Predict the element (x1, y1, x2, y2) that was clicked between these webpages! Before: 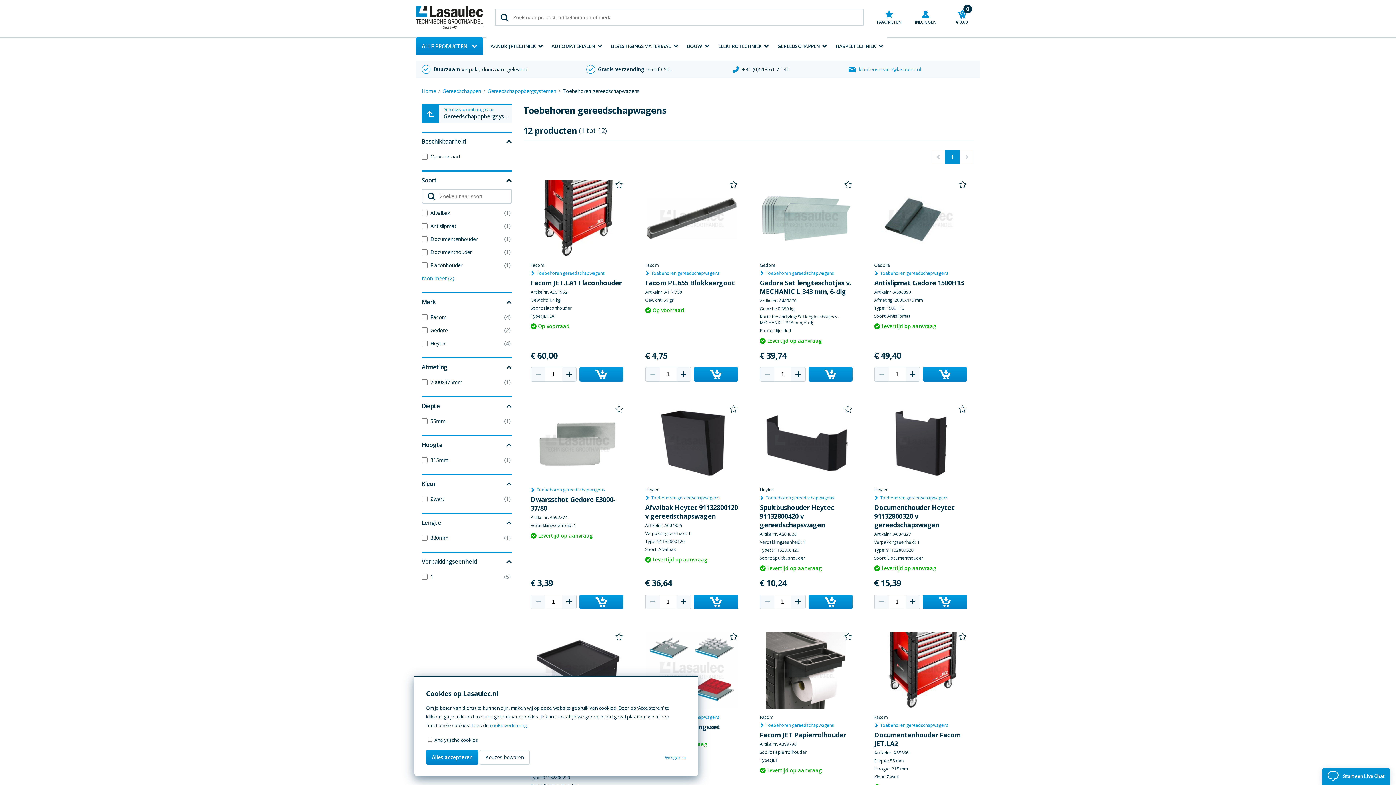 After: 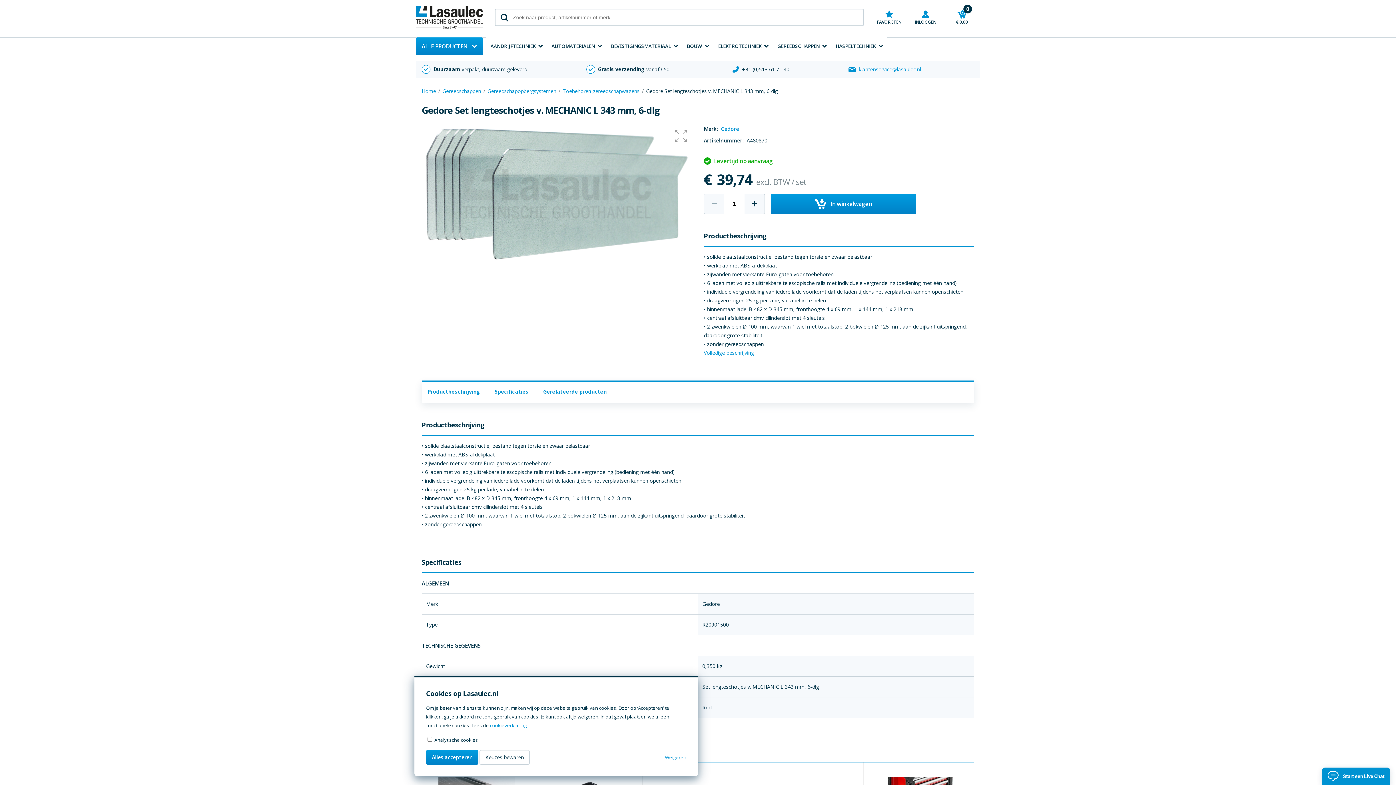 Action: bbox: (760, 278, 852, 296) label: Gedore Set lengteschotjes v. MECHANIC L 343 mm, 6-dlg